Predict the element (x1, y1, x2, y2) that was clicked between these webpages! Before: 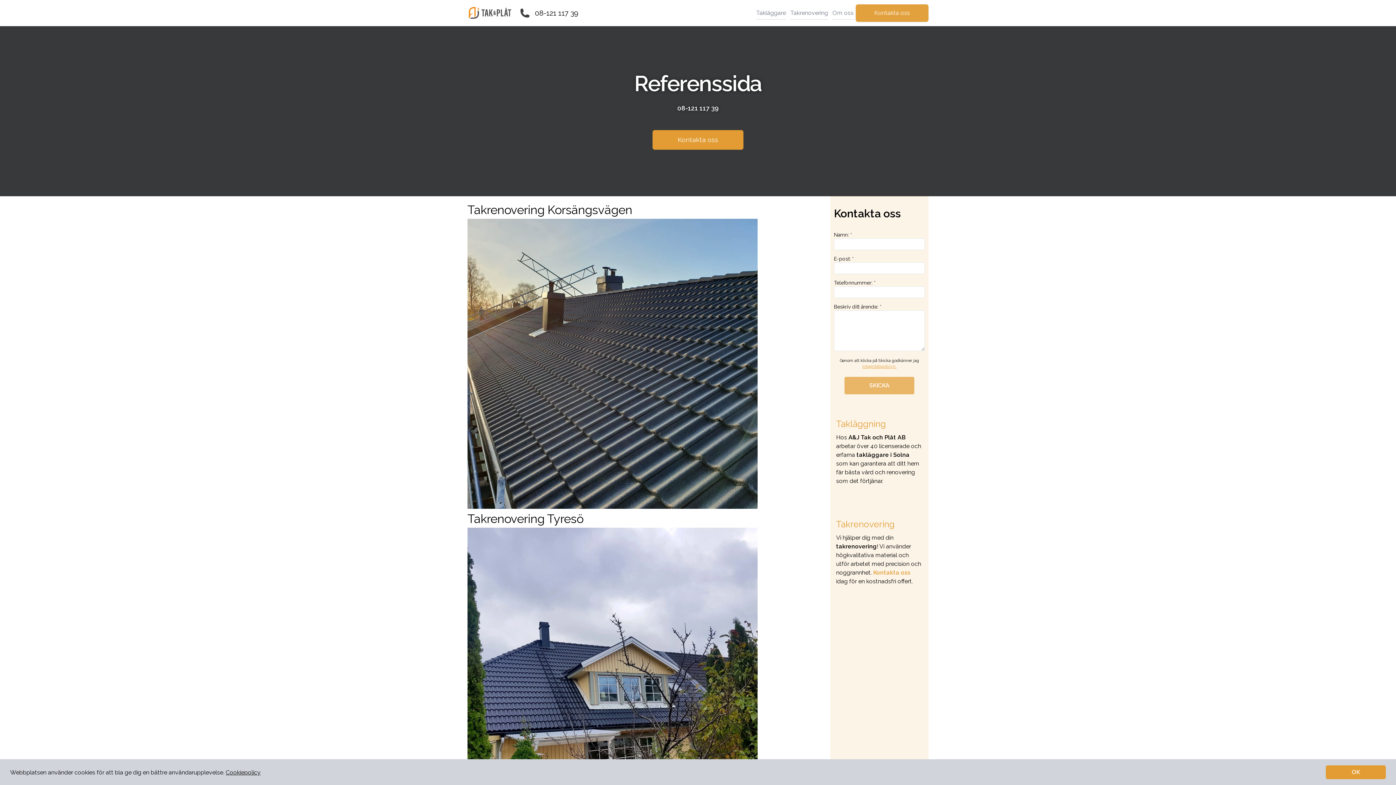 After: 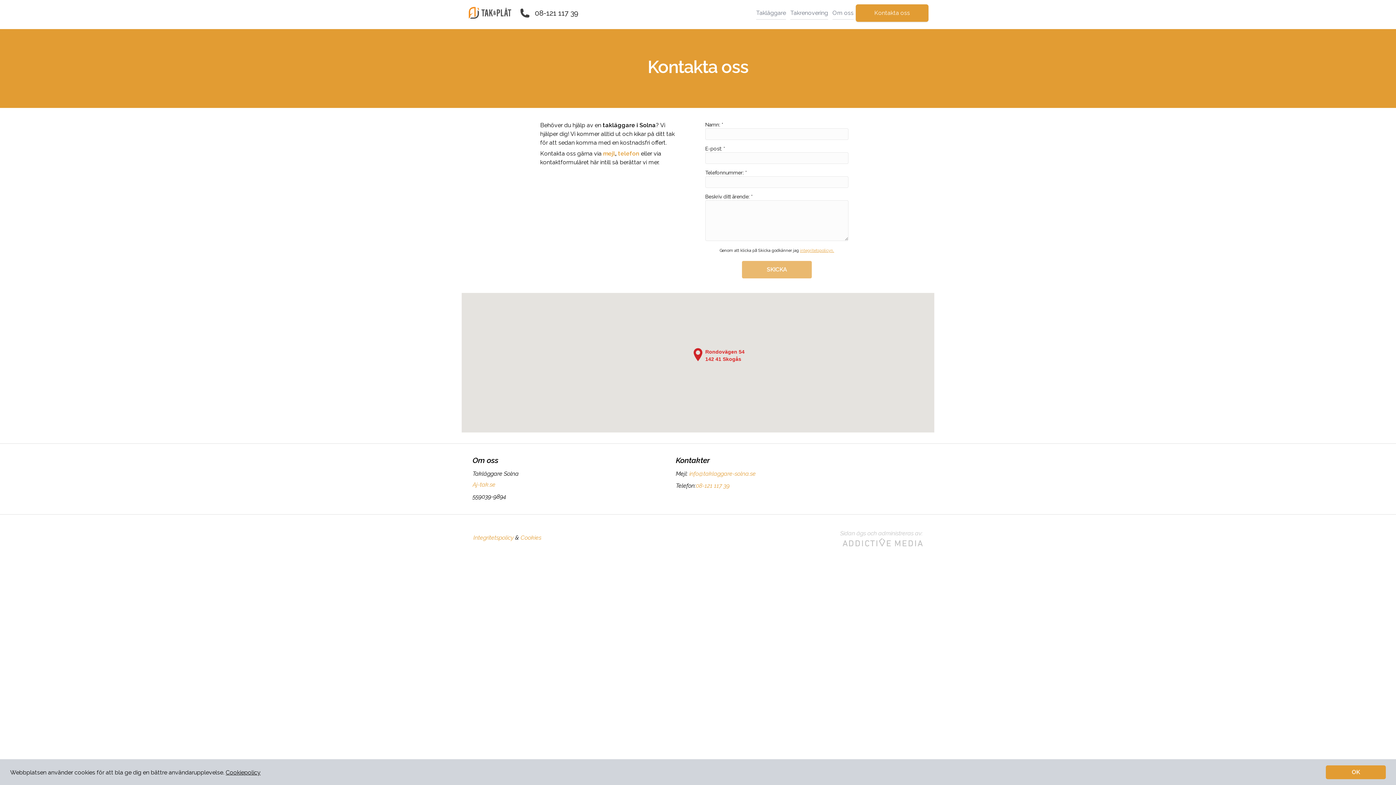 Action: bbox: (856, 4, 928, 21) label: Kontakta oss